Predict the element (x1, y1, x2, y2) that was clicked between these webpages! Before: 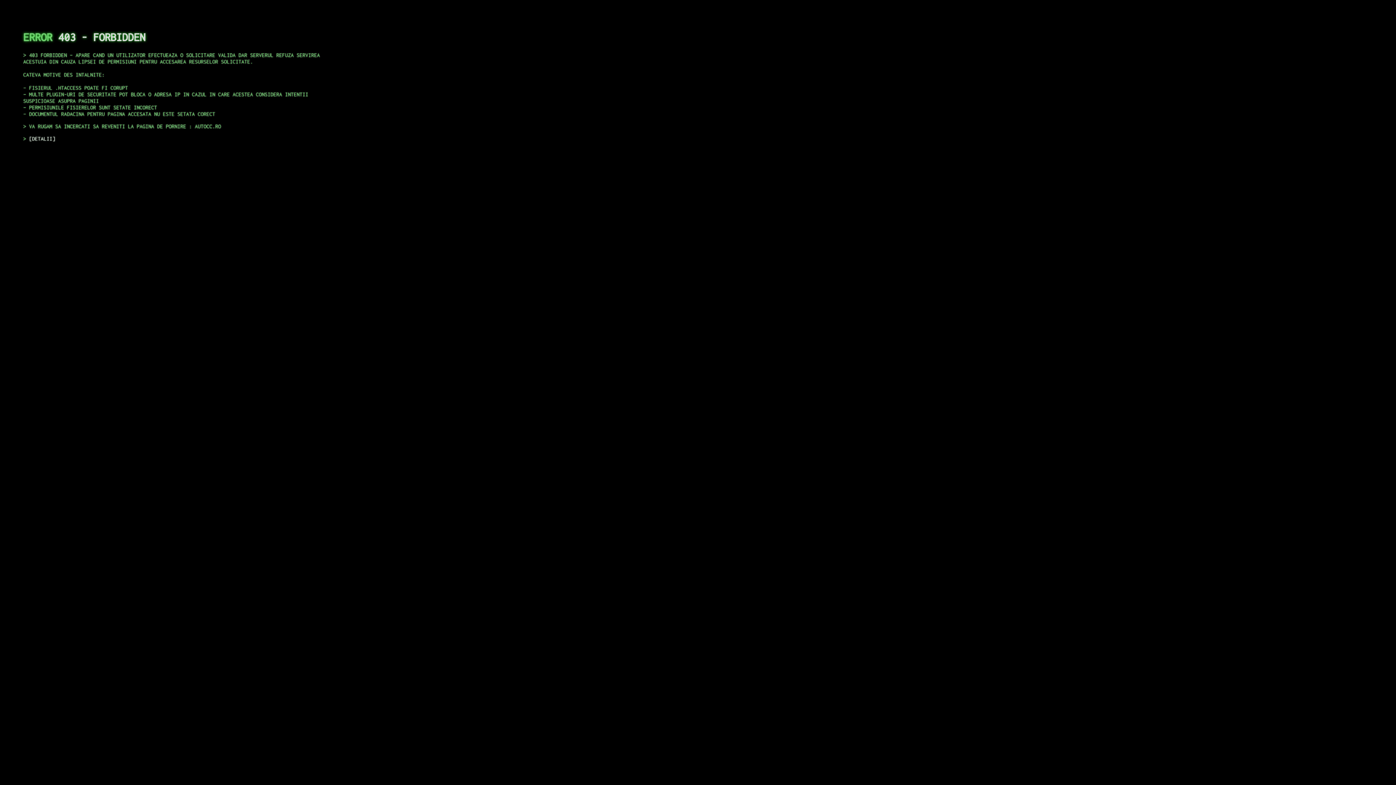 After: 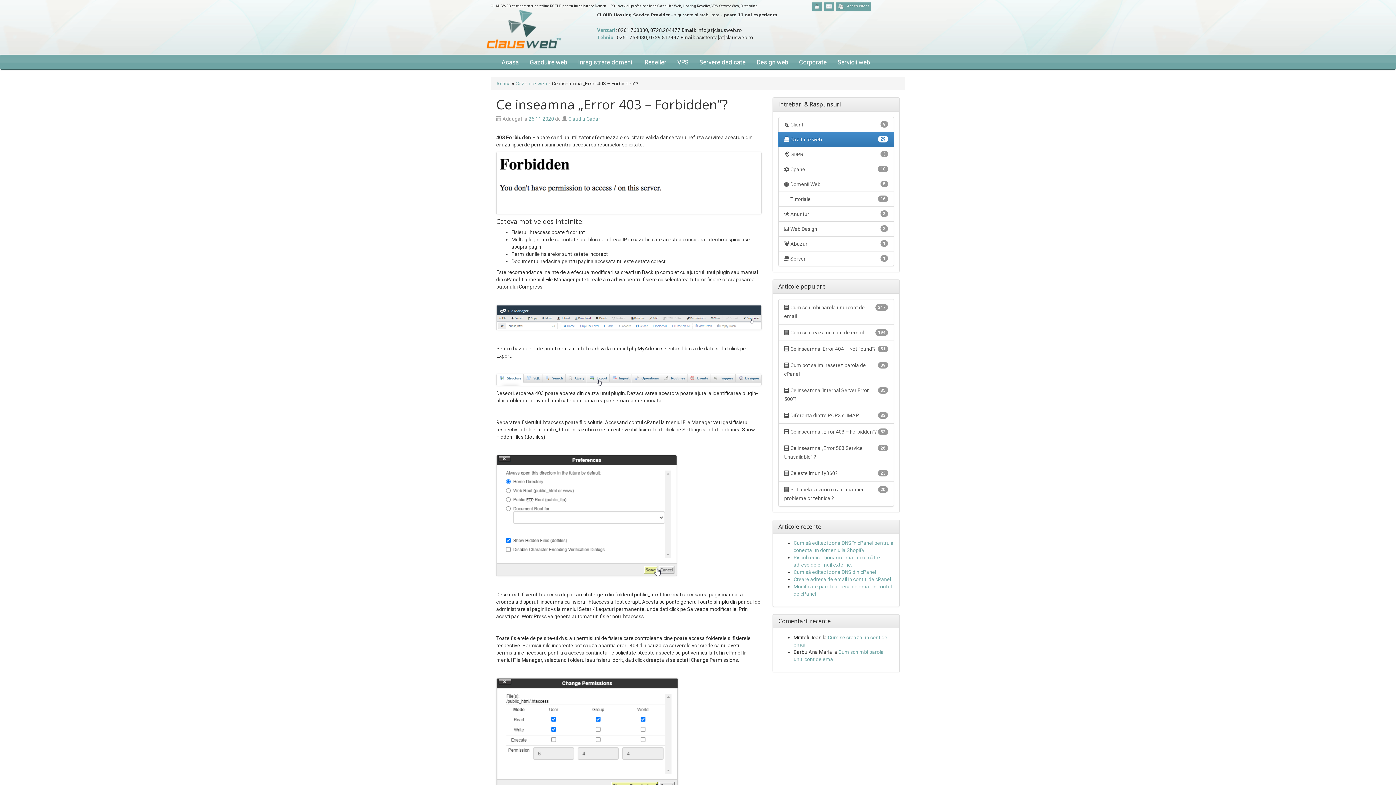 Action: bbox: (29, 135, 55, 141) label: DETALII